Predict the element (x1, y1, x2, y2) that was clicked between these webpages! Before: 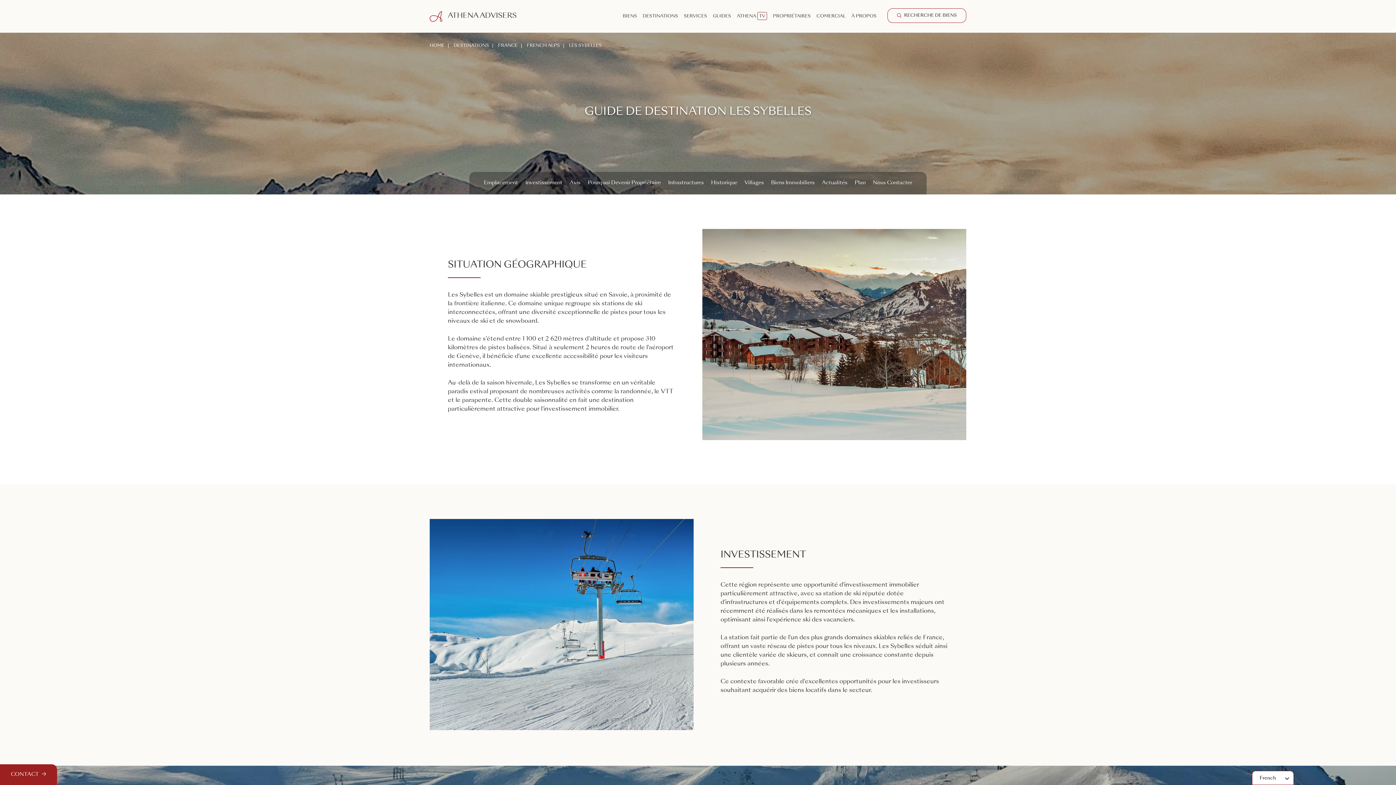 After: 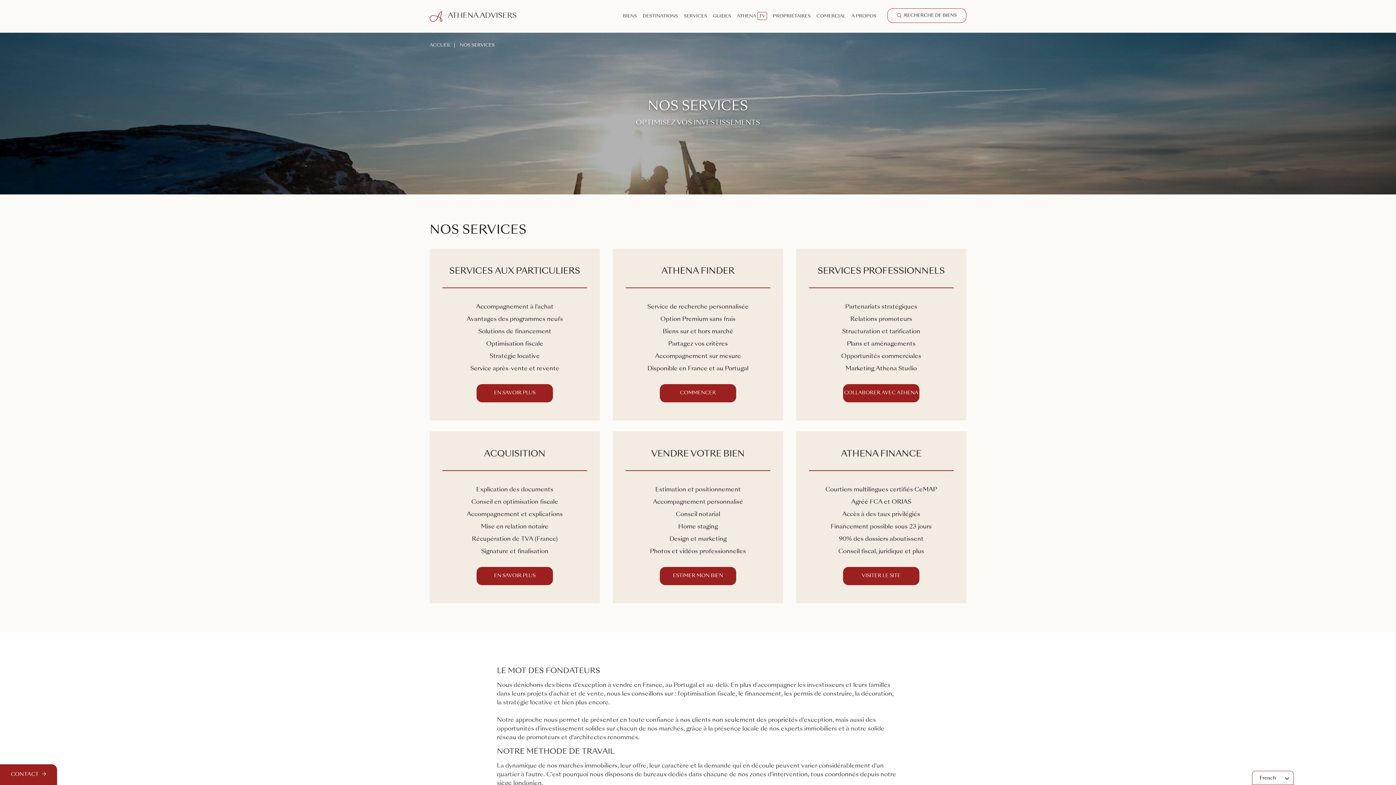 Action: bbox: (684, 7, 707, 25) label: SERVICES